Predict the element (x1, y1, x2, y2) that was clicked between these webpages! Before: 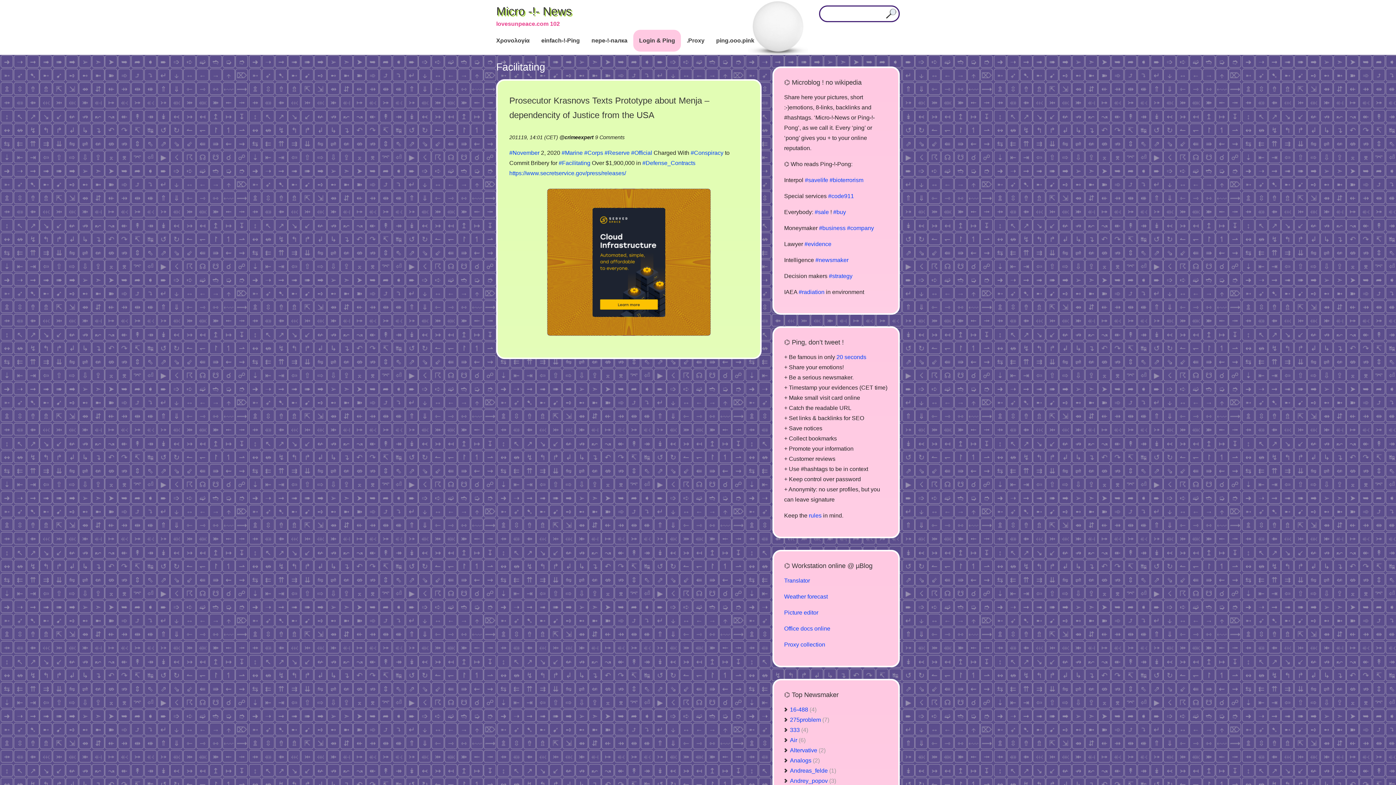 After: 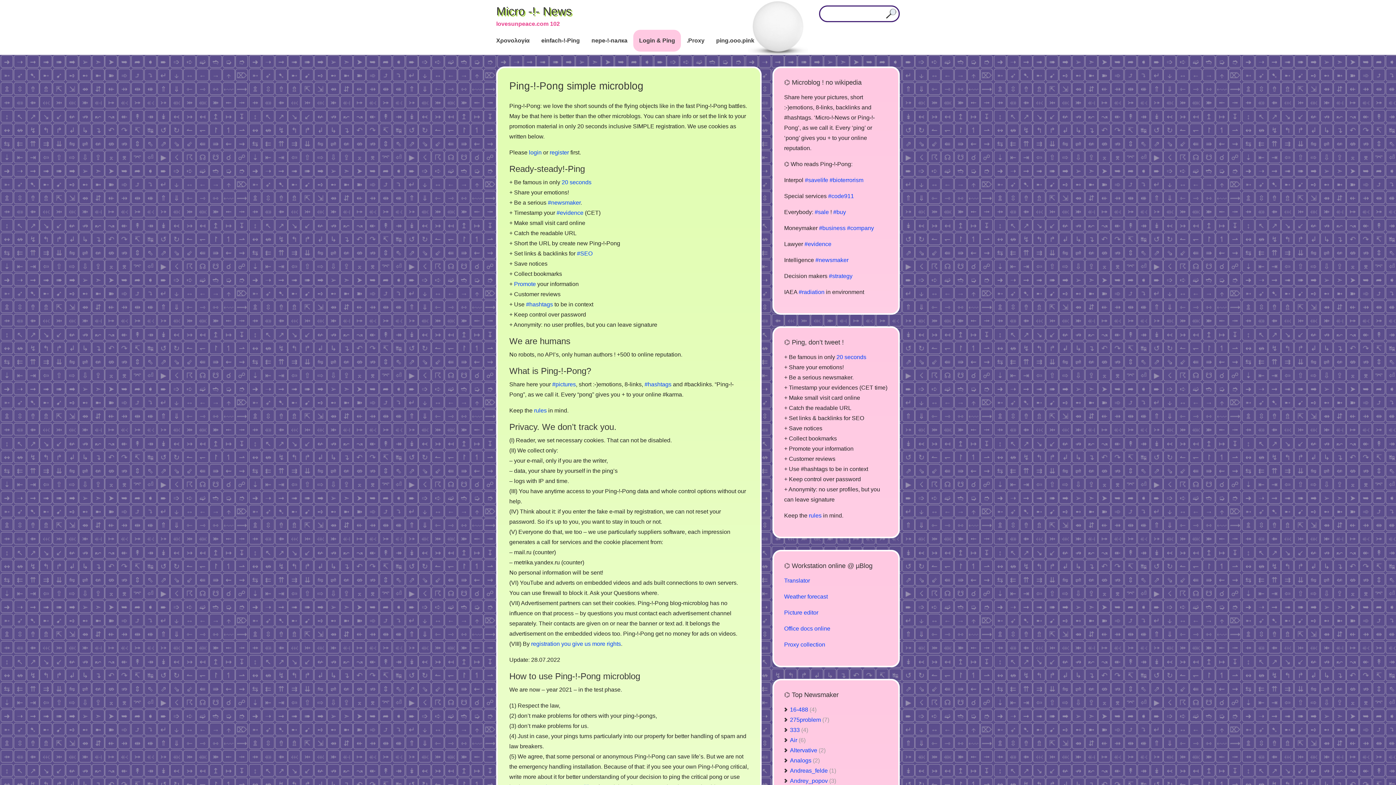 Action: label: Micro -!- News bbox: (496, 4, 572, 17)